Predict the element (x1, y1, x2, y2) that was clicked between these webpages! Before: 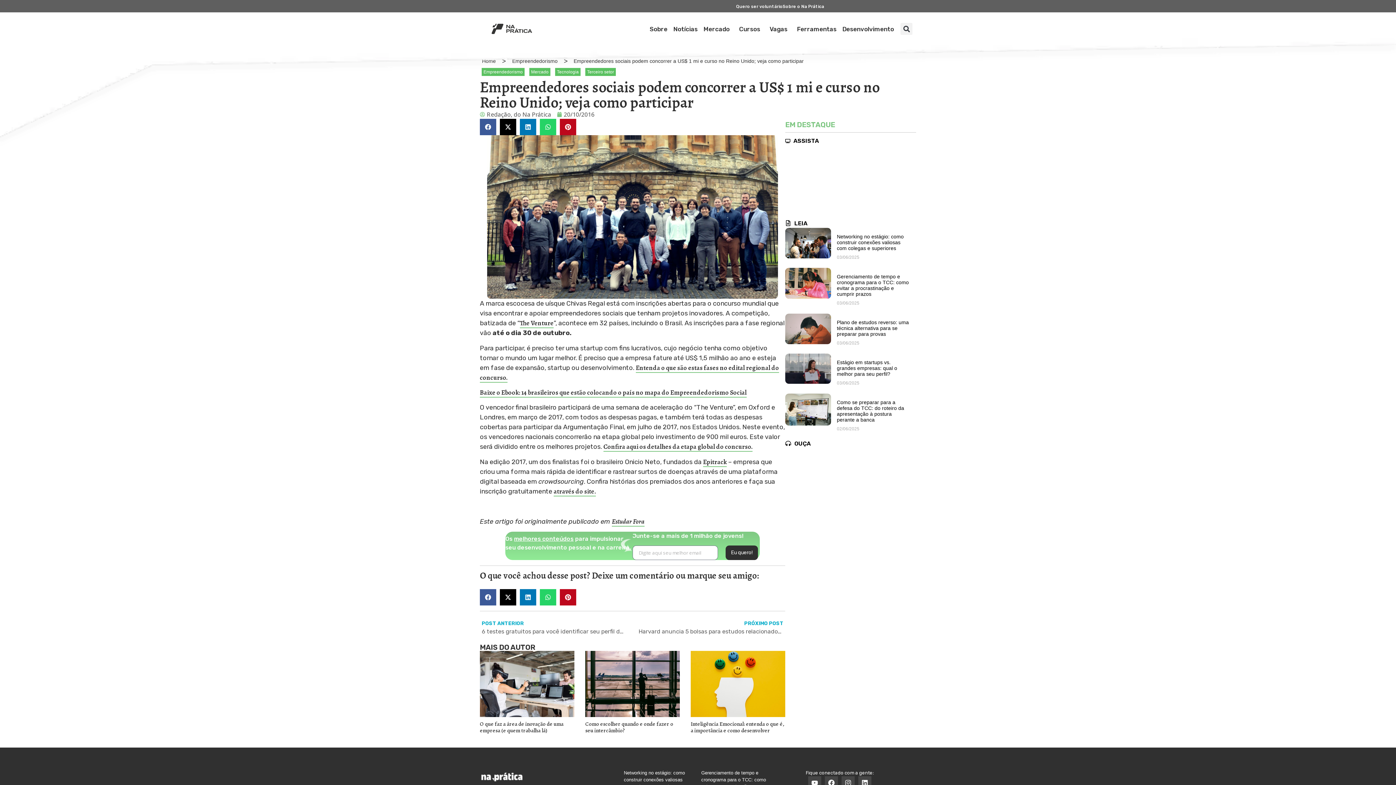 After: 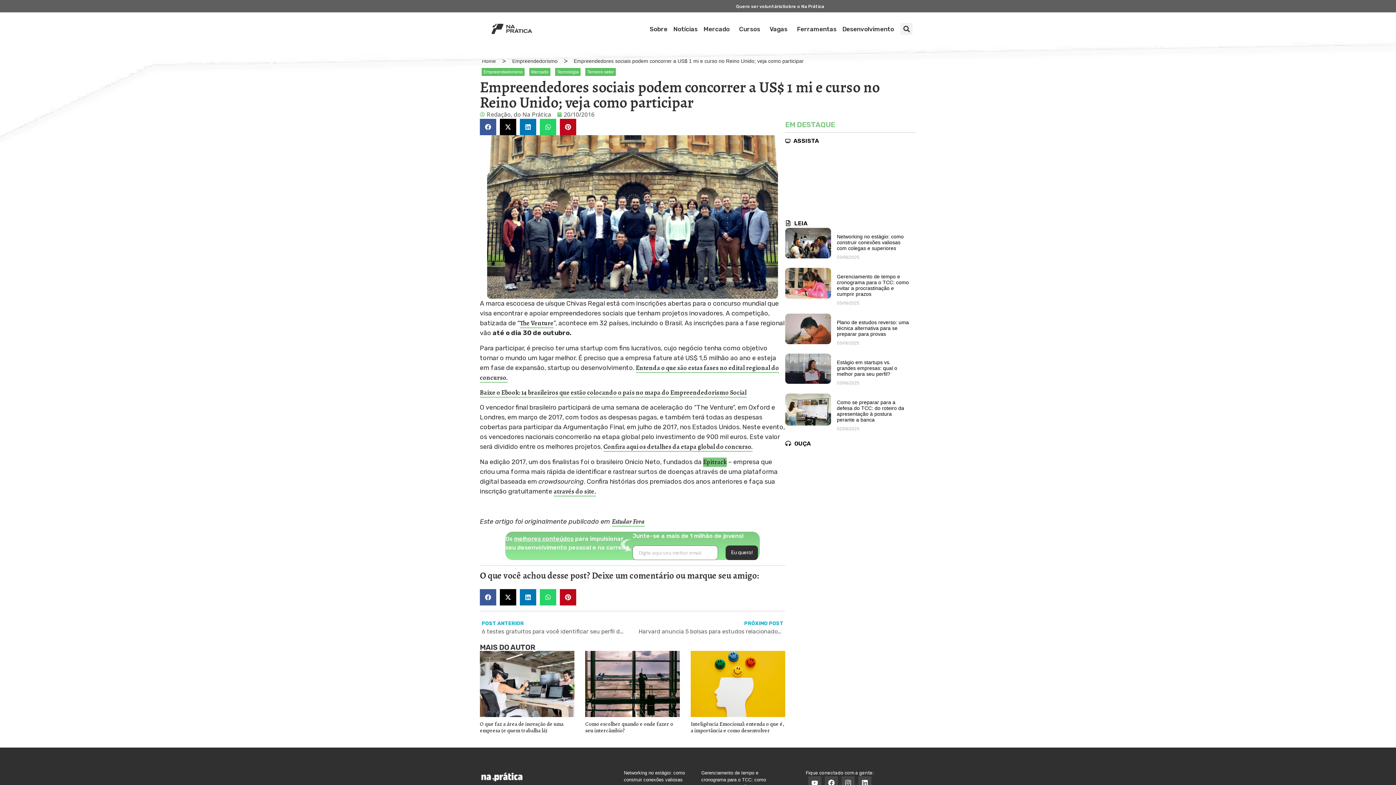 Action: label: Epitrack bbox: (703, 457, 726, 467)